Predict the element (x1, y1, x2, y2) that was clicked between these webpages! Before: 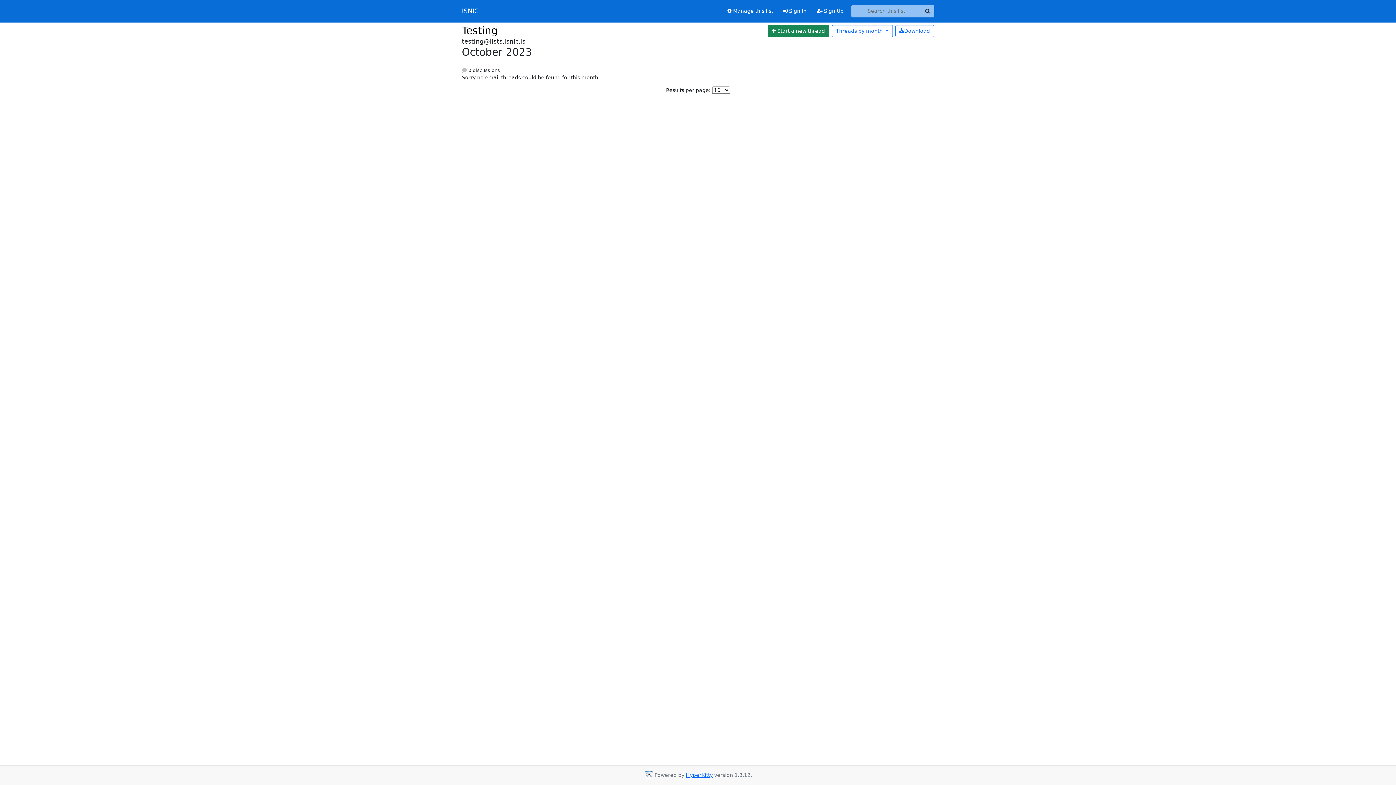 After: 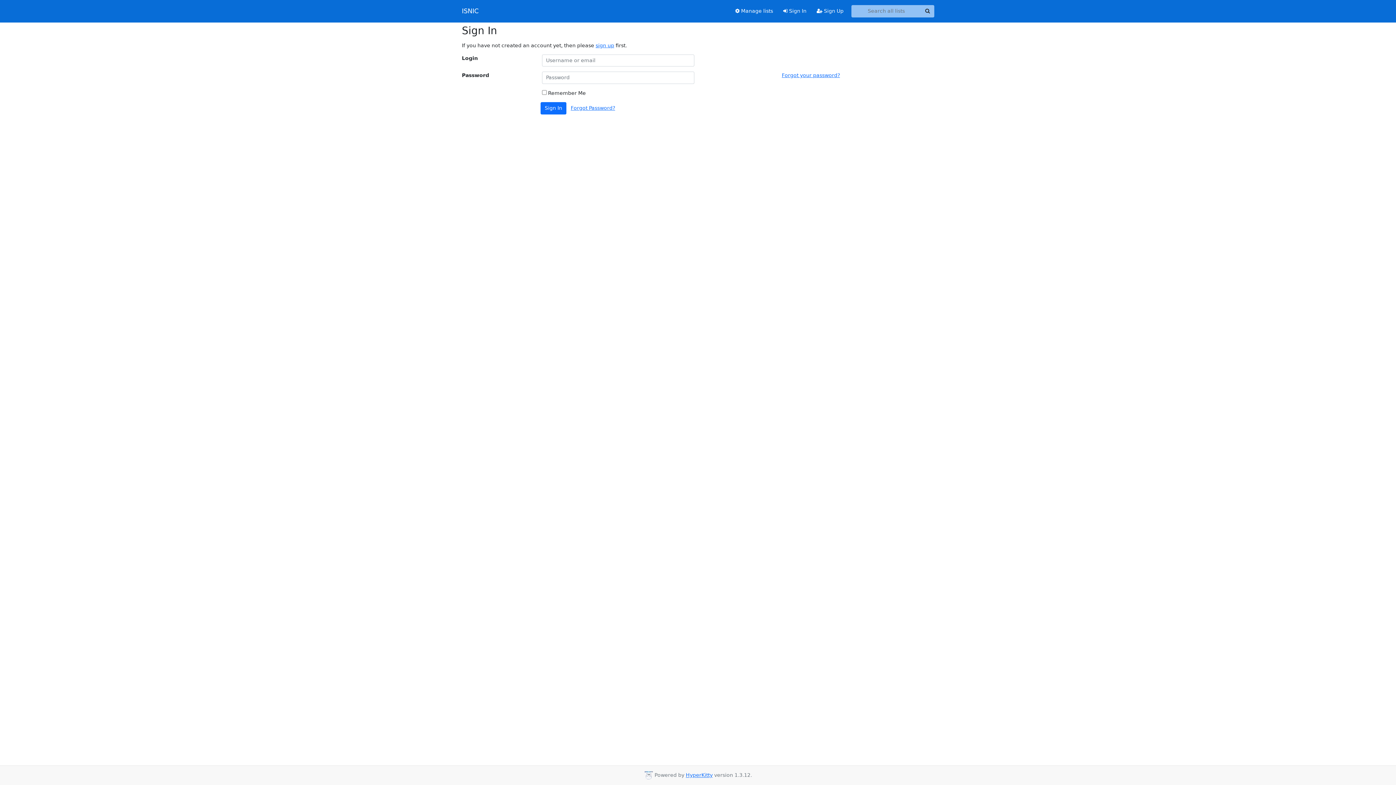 Action: bbox: (778, 4, 811, 17) label:  Sign In